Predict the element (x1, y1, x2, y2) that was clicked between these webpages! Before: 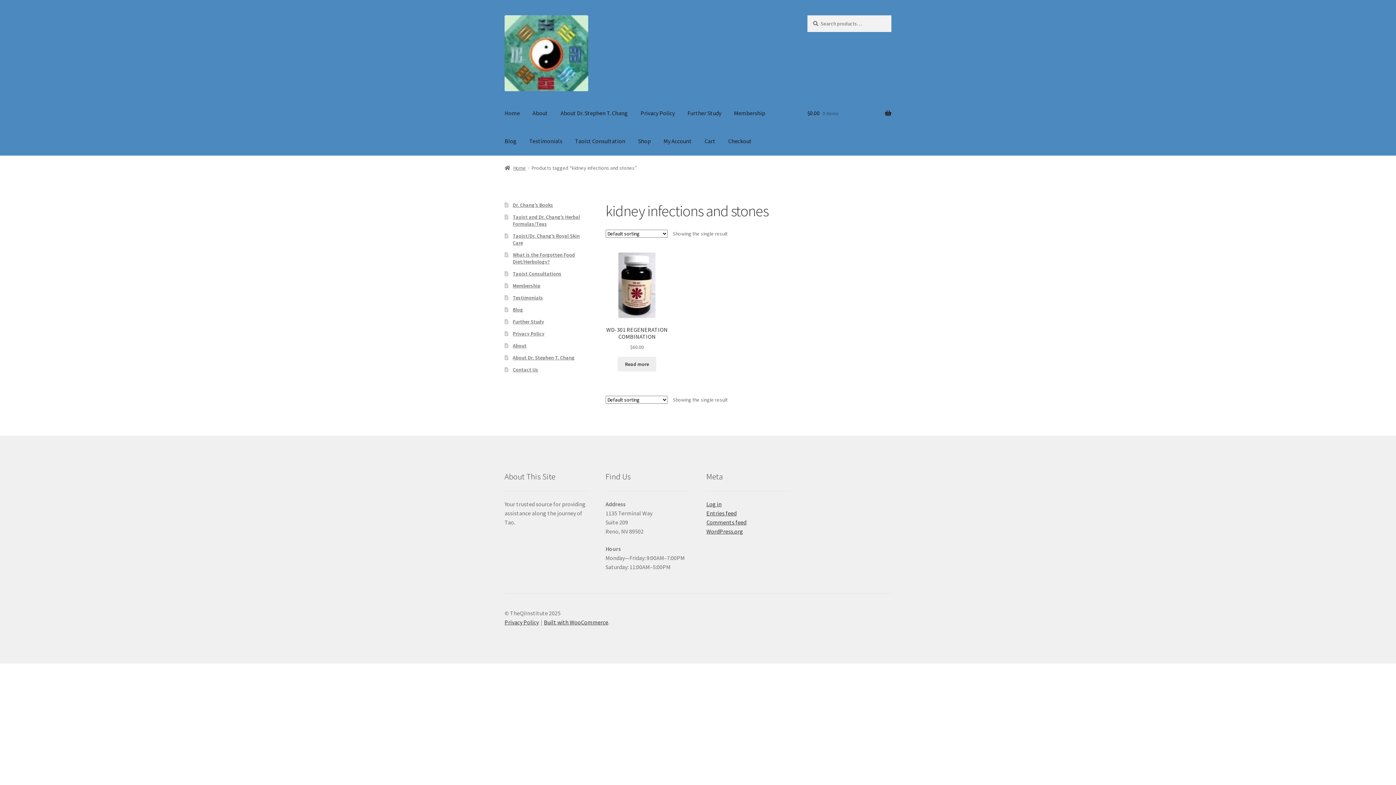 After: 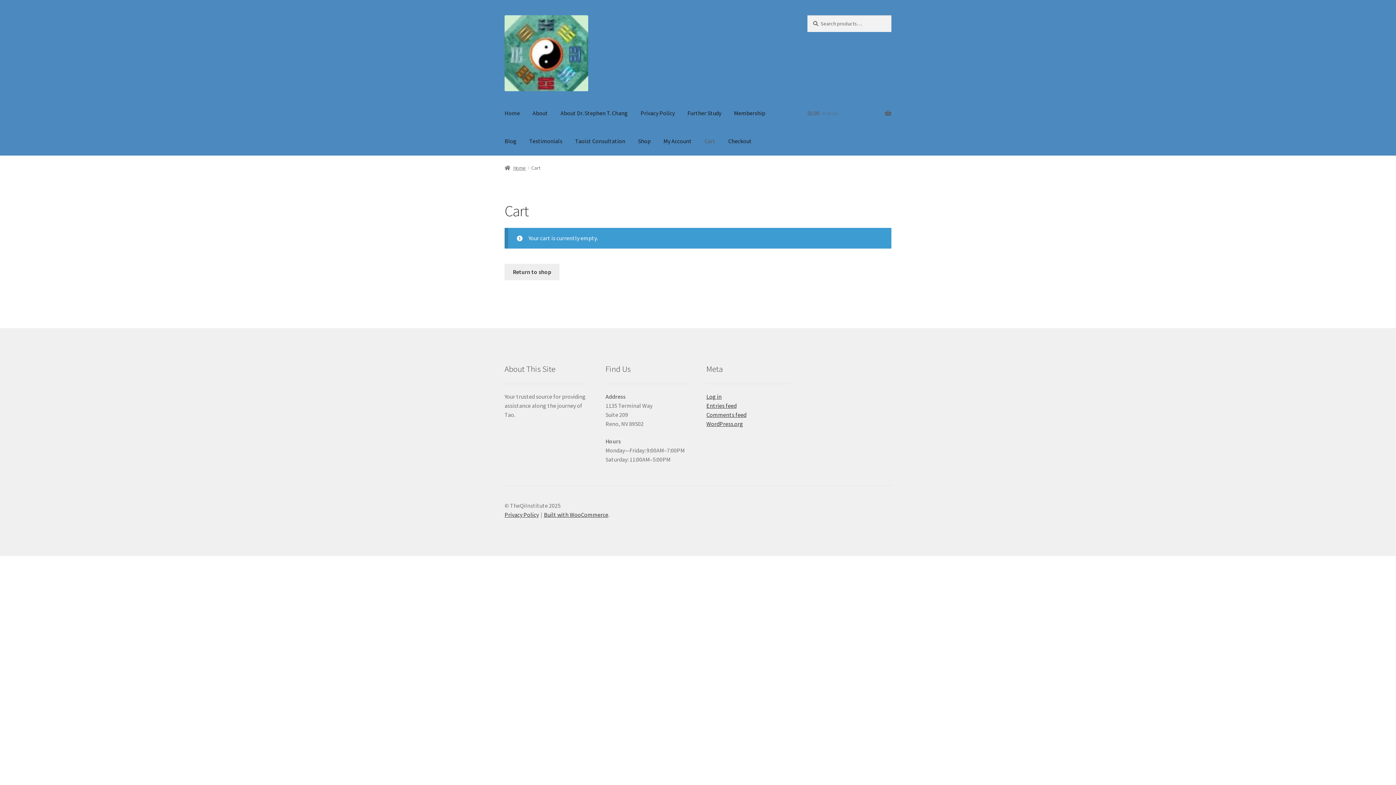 Action: label: Cart bbox: (698, 127, 721, 155)